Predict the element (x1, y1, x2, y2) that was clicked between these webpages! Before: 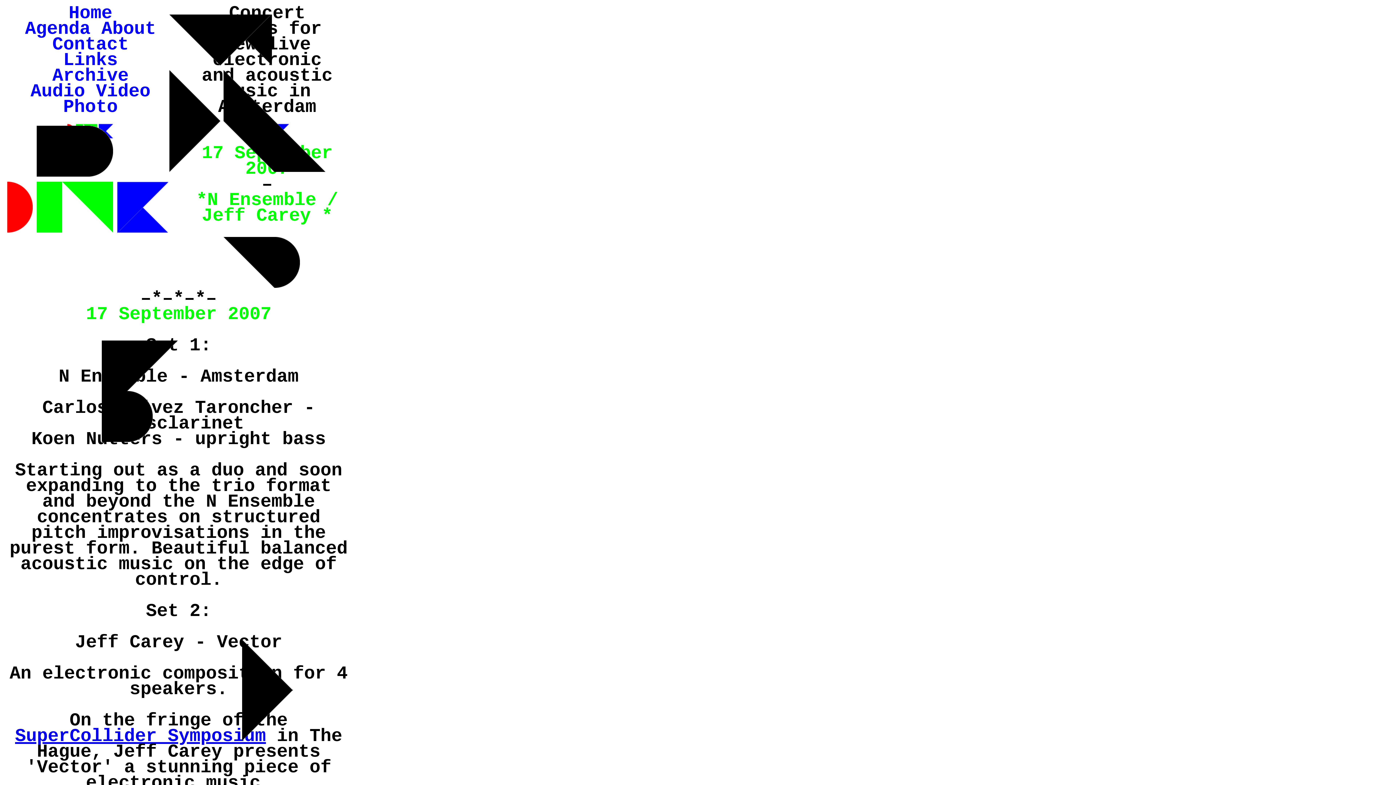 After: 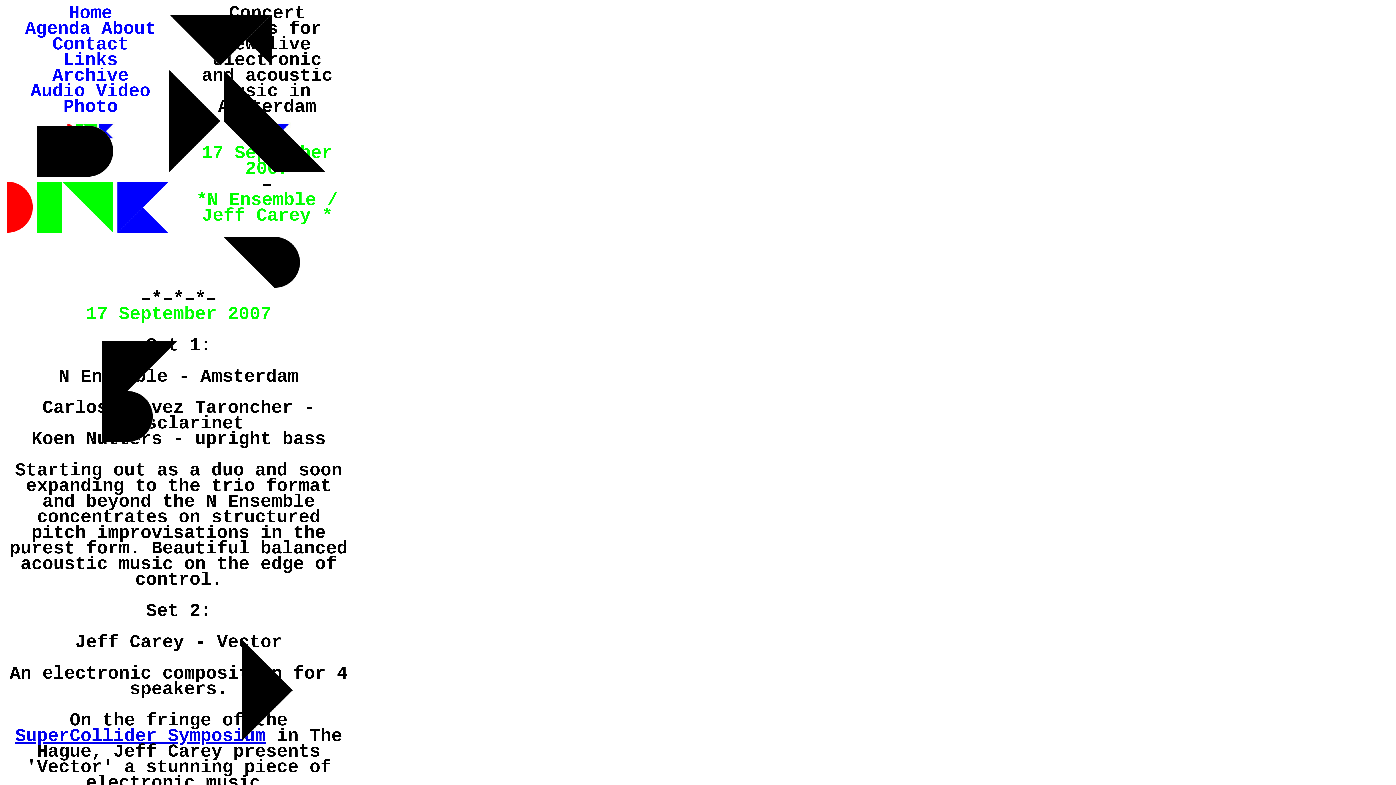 Action: bbox: (15, 726, 266, 746) label: SuperCollider Symposium